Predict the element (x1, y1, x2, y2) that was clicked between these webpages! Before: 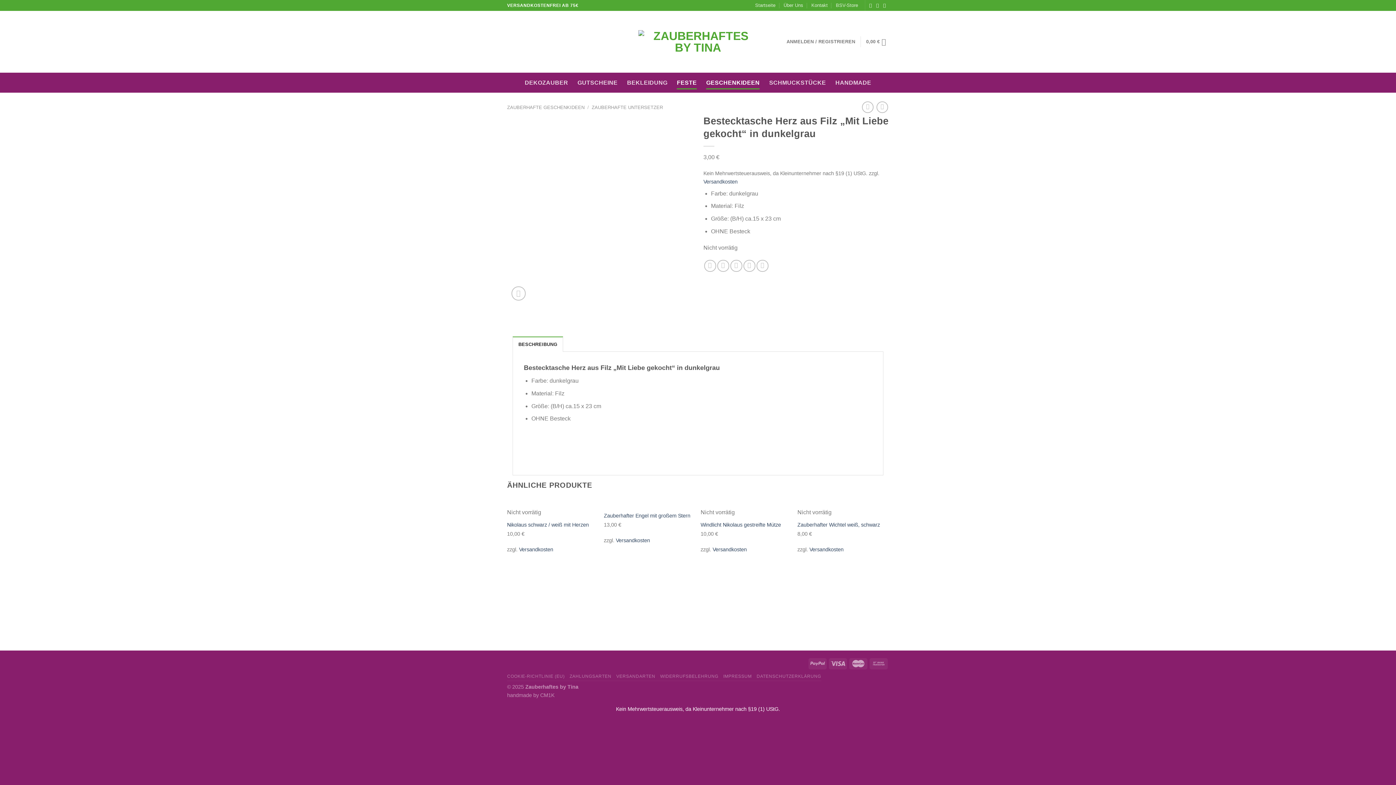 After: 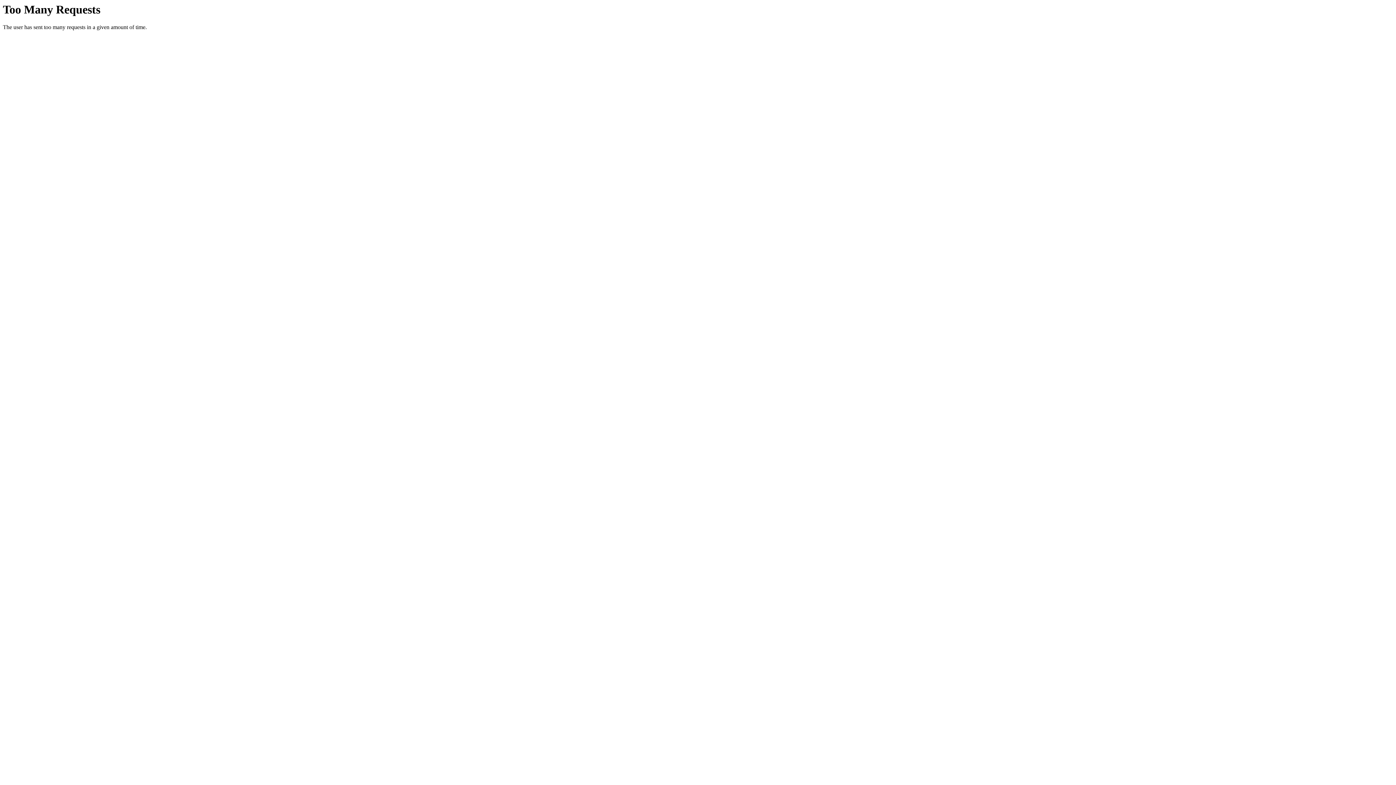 Action: bbox: (700, 498, 790, 507) label: Windlicht Nikolaus gestreifte Mütze